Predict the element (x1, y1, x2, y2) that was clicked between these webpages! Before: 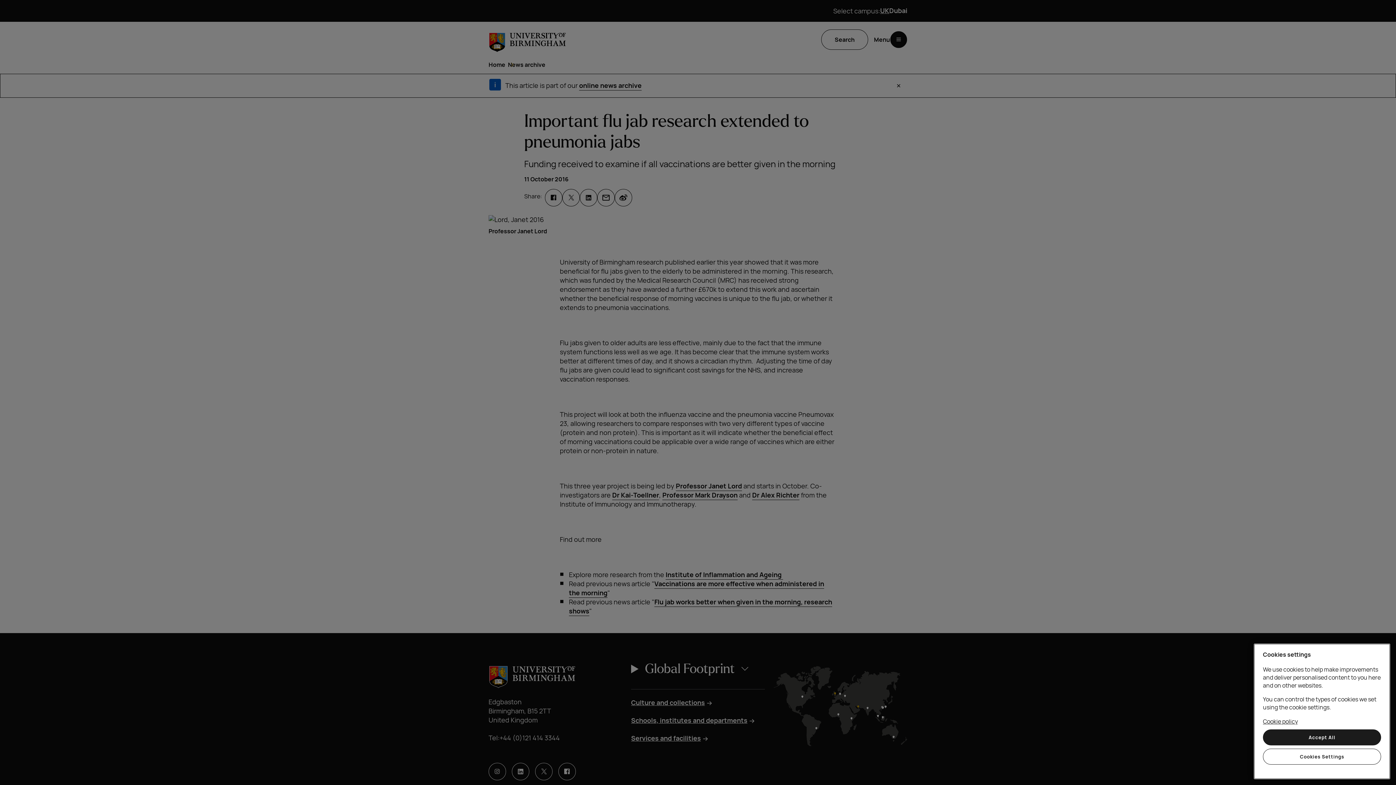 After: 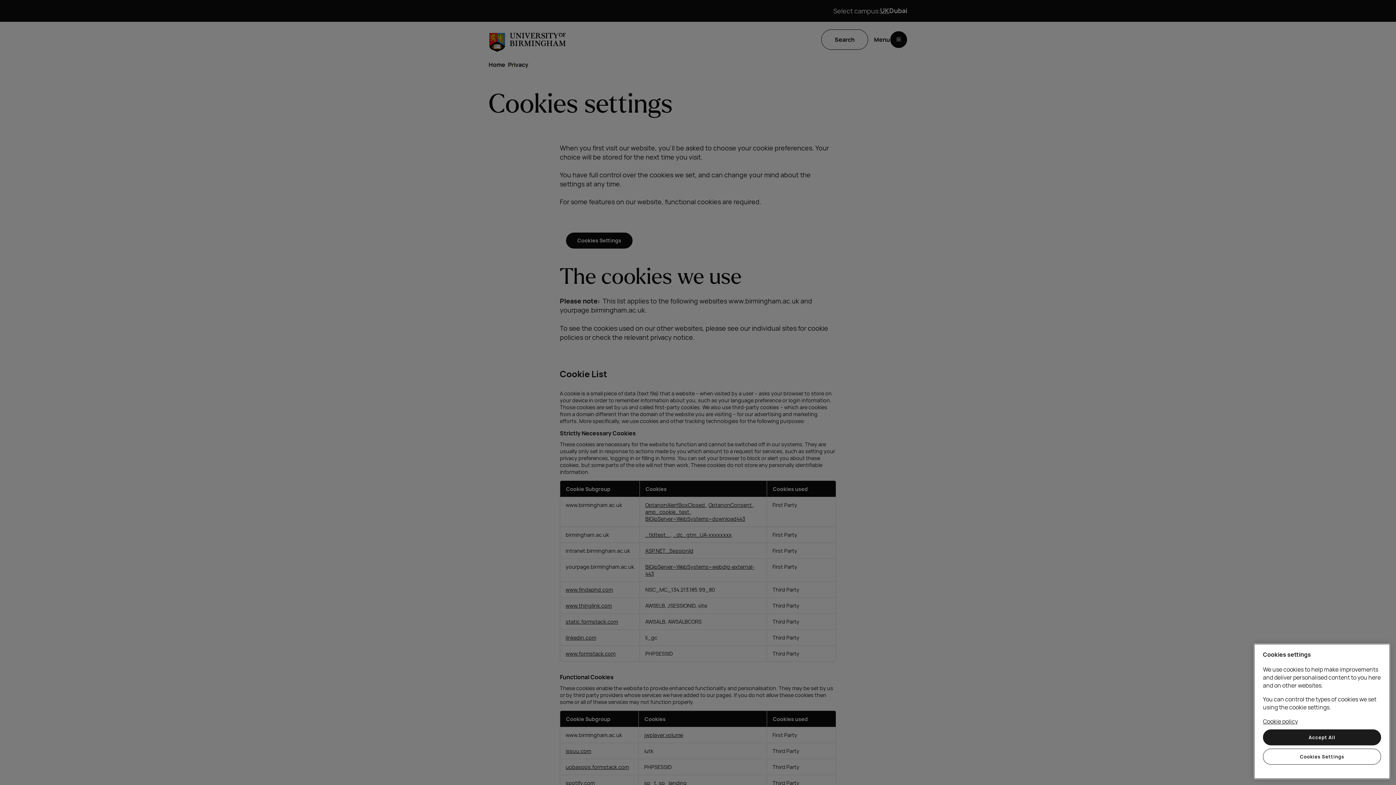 Action: bbox: (1263, 717, 1298, 725) label: Cookie policy, opens in a new tab